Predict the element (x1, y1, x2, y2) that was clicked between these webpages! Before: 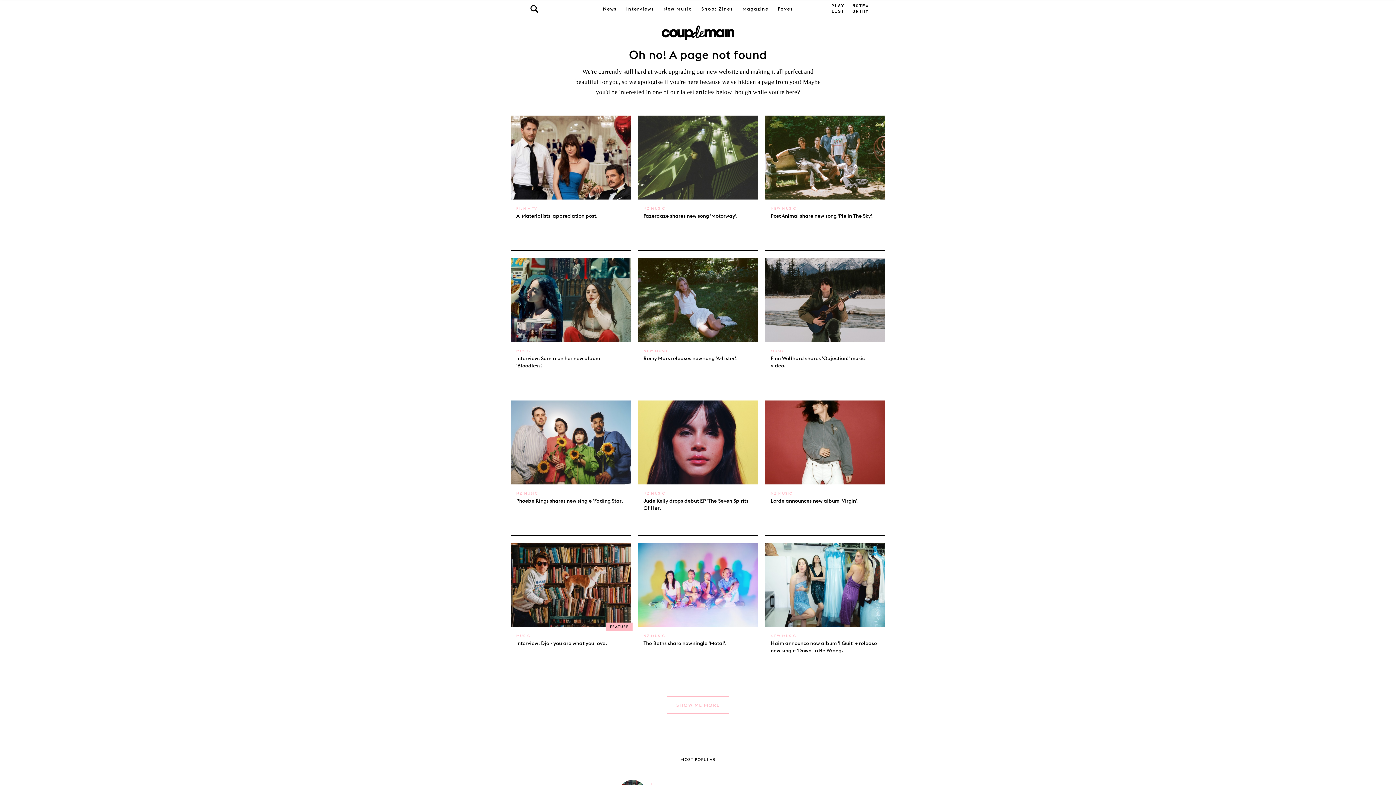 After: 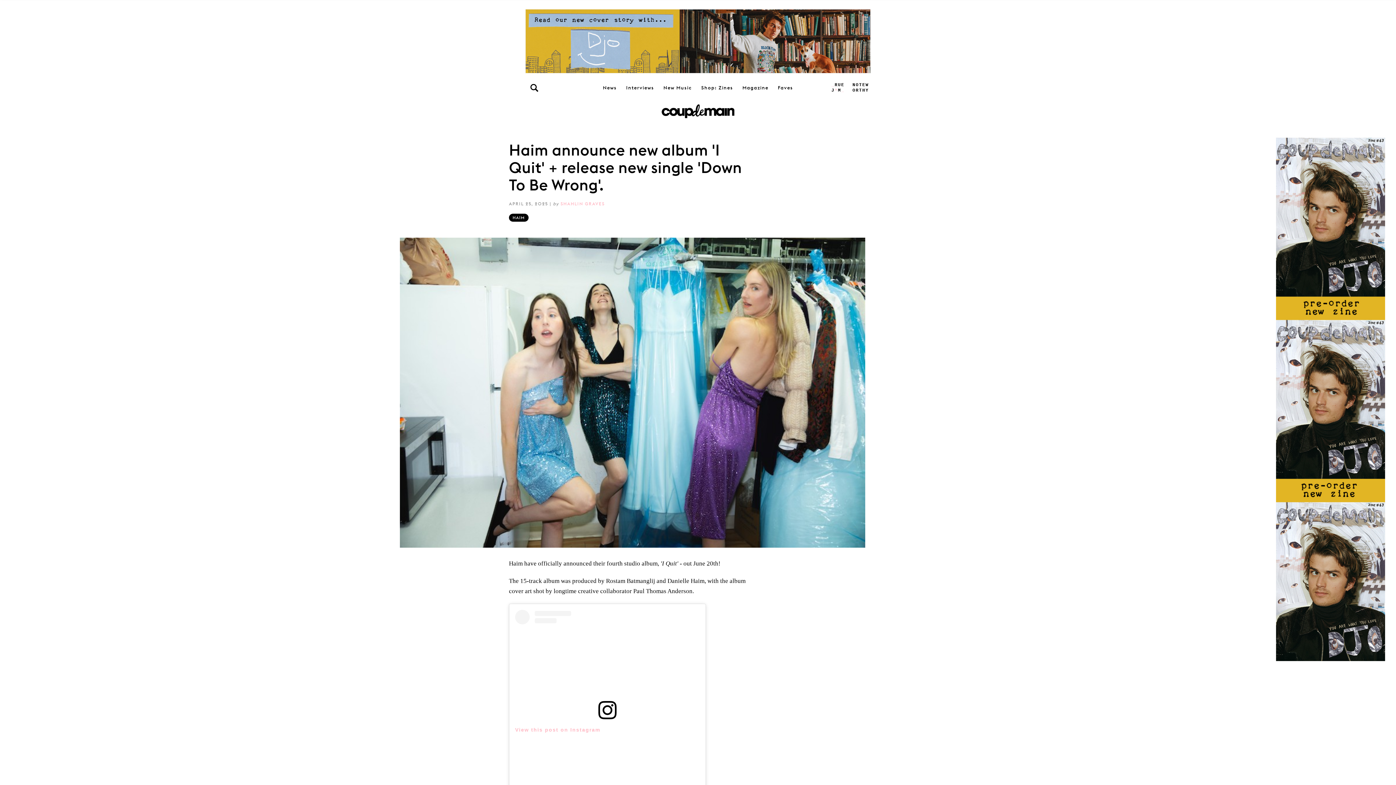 Action: bbox: (765, 543, 885, 678) label: Haim announce new album 'I Quit' + release new single 'Down To Be Wrong'.